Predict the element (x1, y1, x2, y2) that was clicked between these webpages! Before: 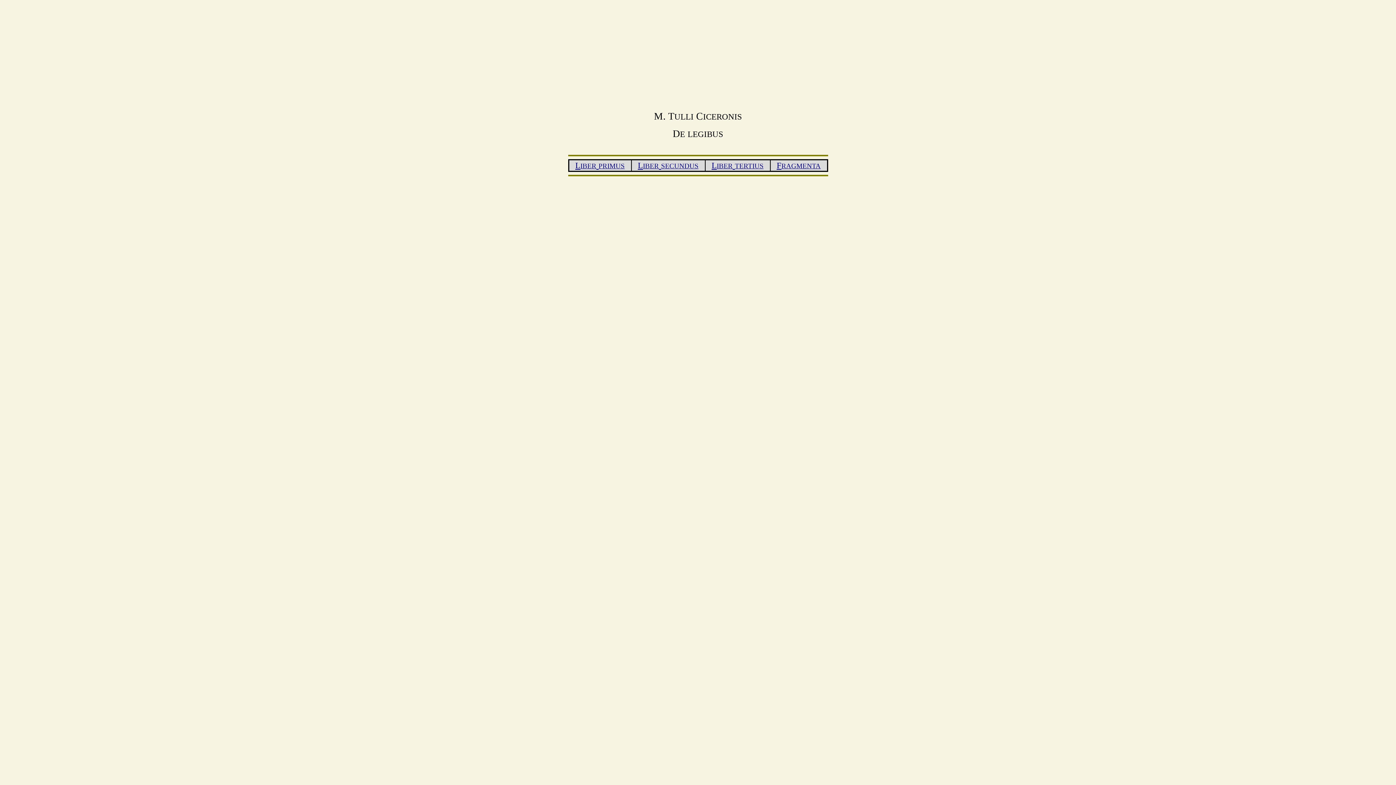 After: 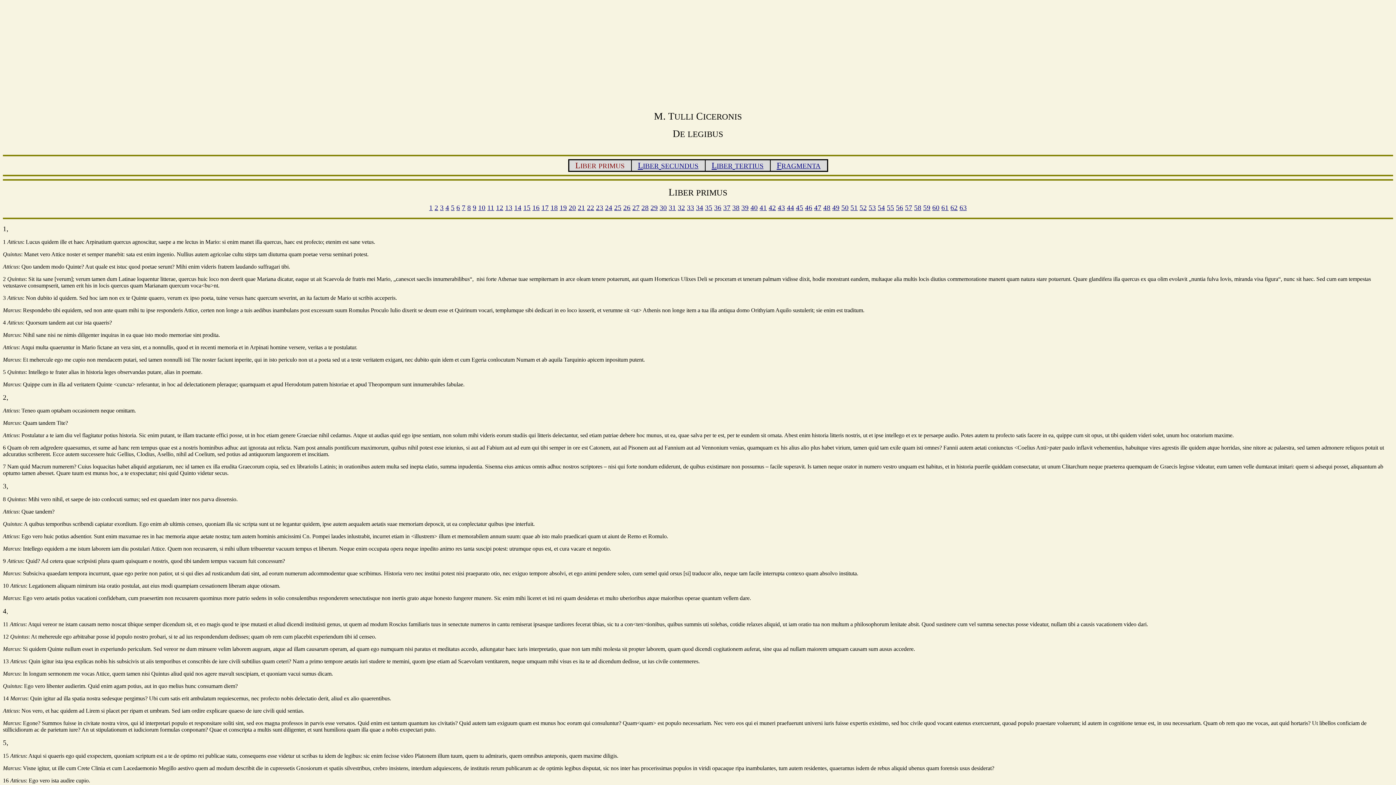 Action: bbox: (575, 163, 624, 169) label: LIBER PRIMUS